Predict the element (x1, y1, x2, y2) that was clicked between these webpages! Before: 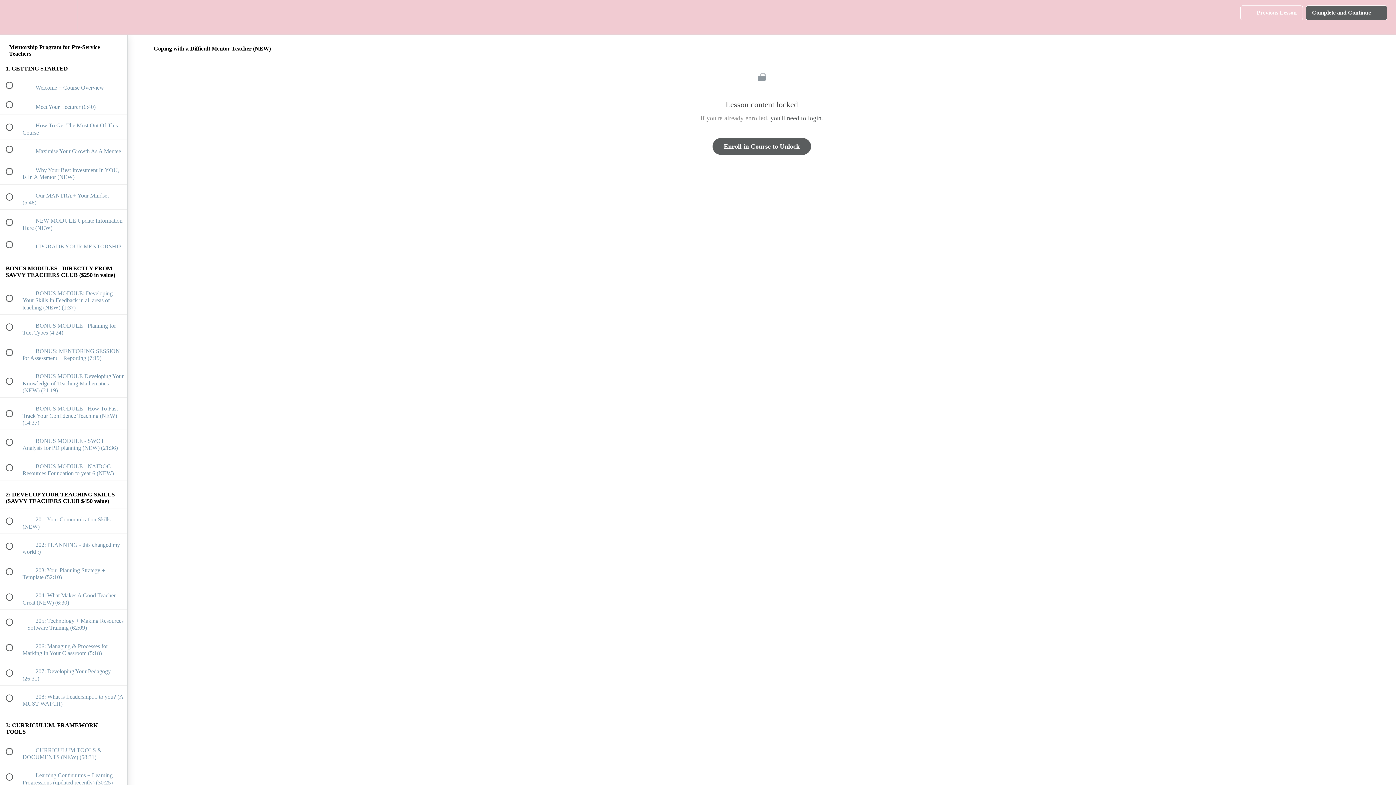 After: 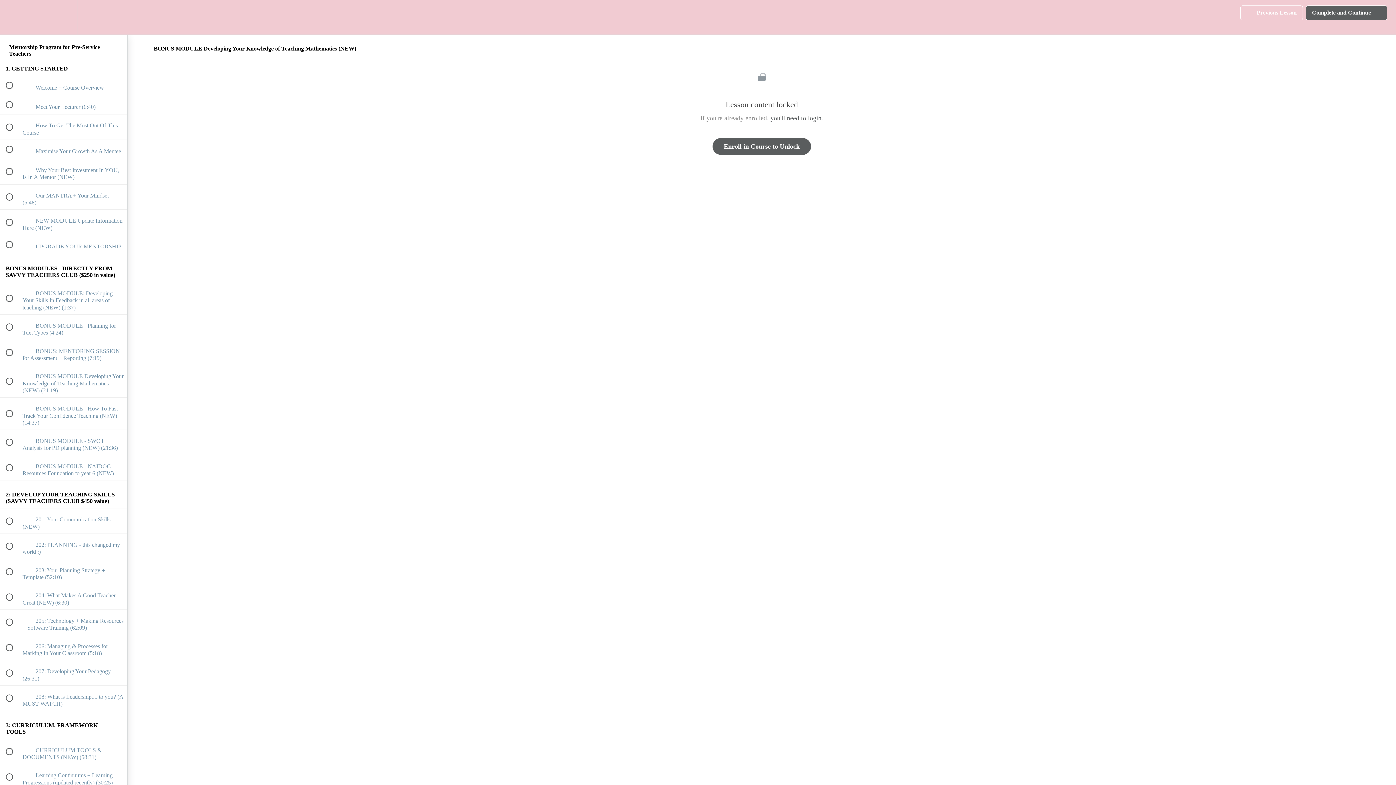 Action: label:  
 BONUS MODULE Developing Your Knowledge of Teaching Mathematics (NEW) (21:19) bbox: (0, 365, 127, 397)